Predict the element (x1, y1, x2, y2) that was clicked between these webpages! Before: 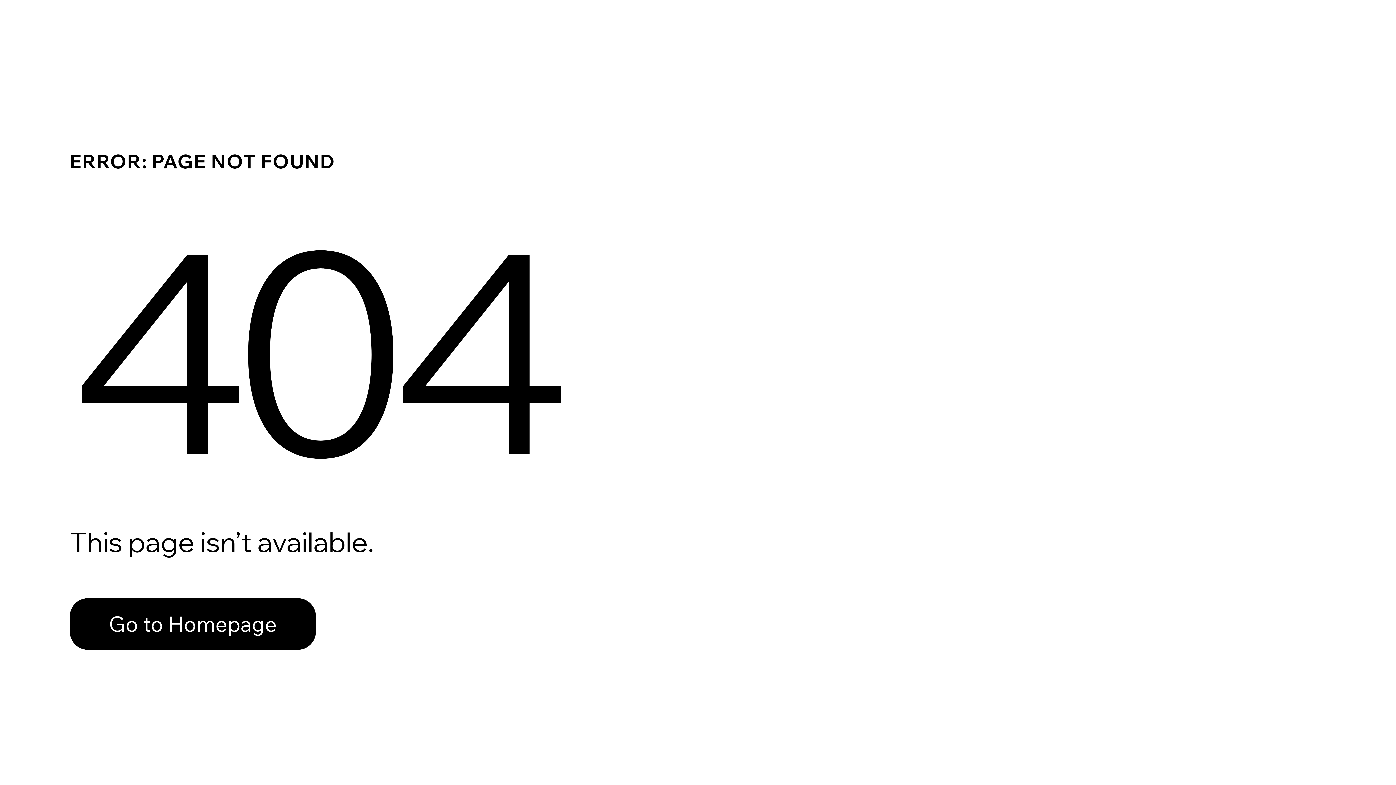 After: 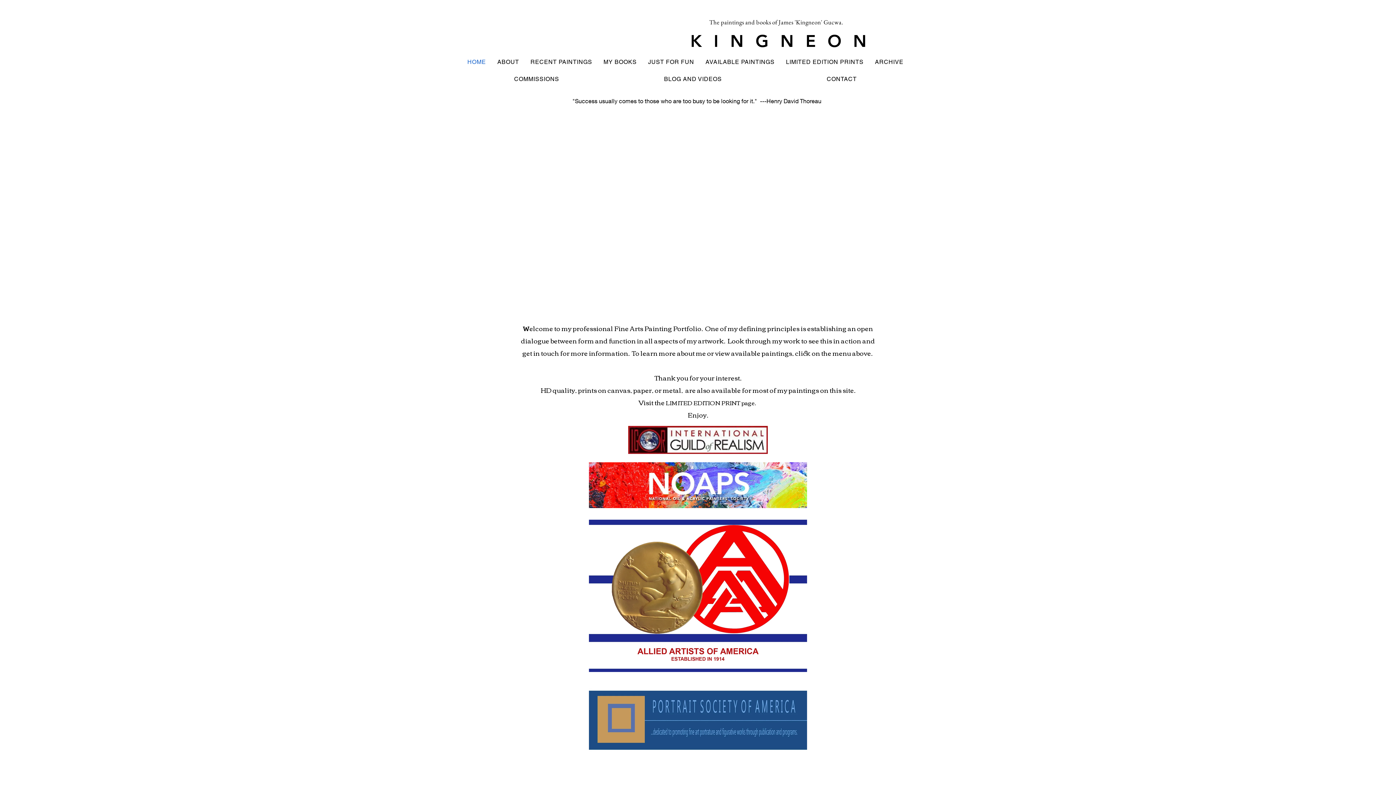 Action: label: Go to Homepage bbox: (69, 582, 768, 659)